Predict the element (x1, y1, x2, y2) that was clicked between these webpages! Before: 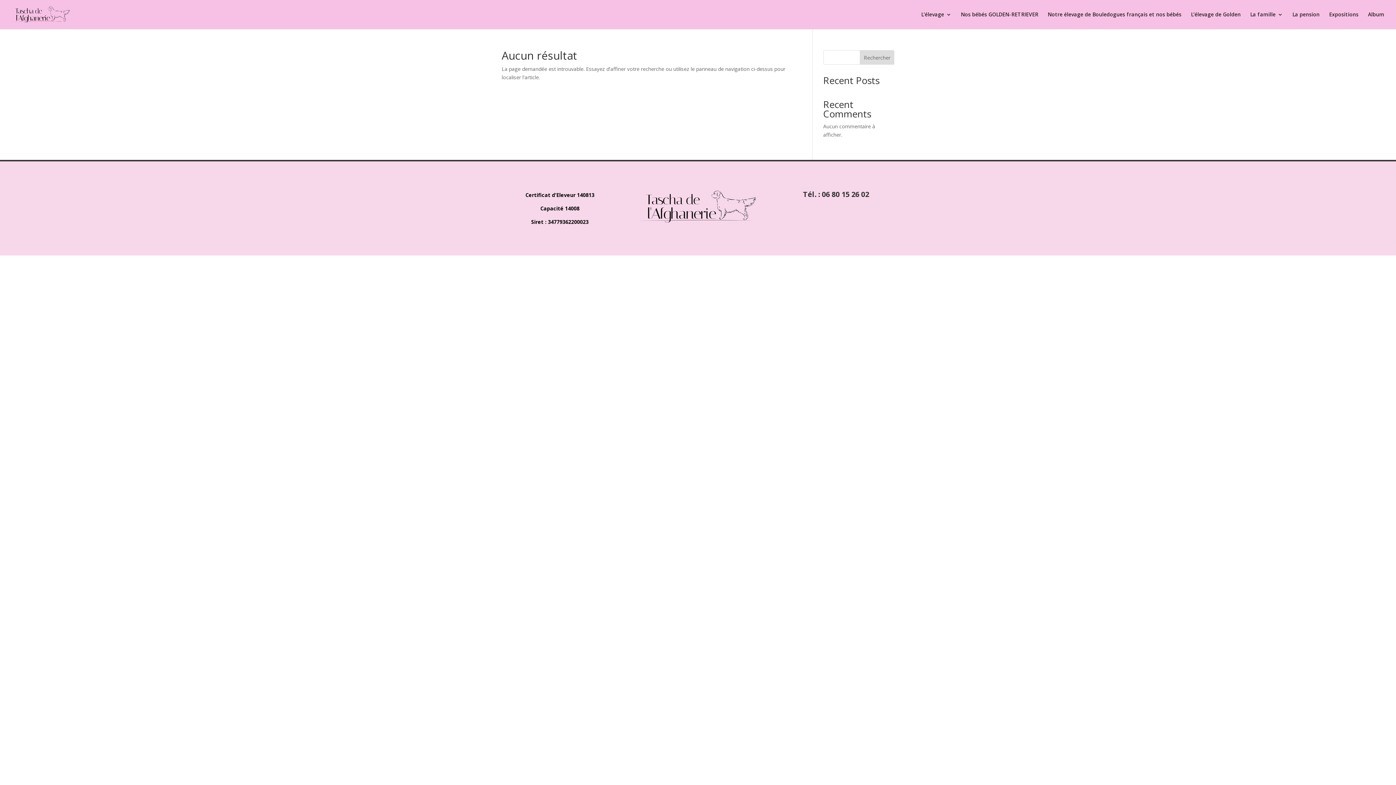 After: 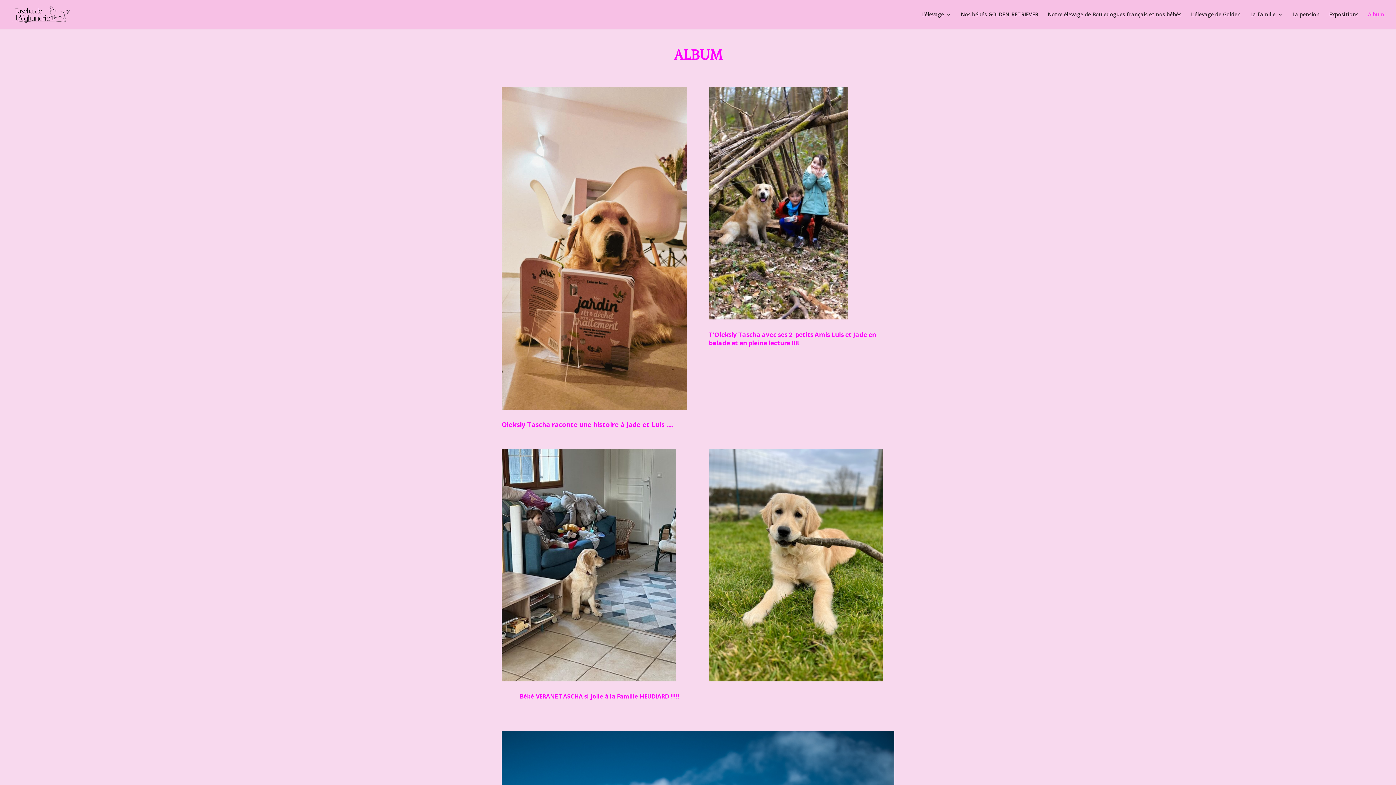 Action: bbox: (1368, 12, 1384, 29) label: Album